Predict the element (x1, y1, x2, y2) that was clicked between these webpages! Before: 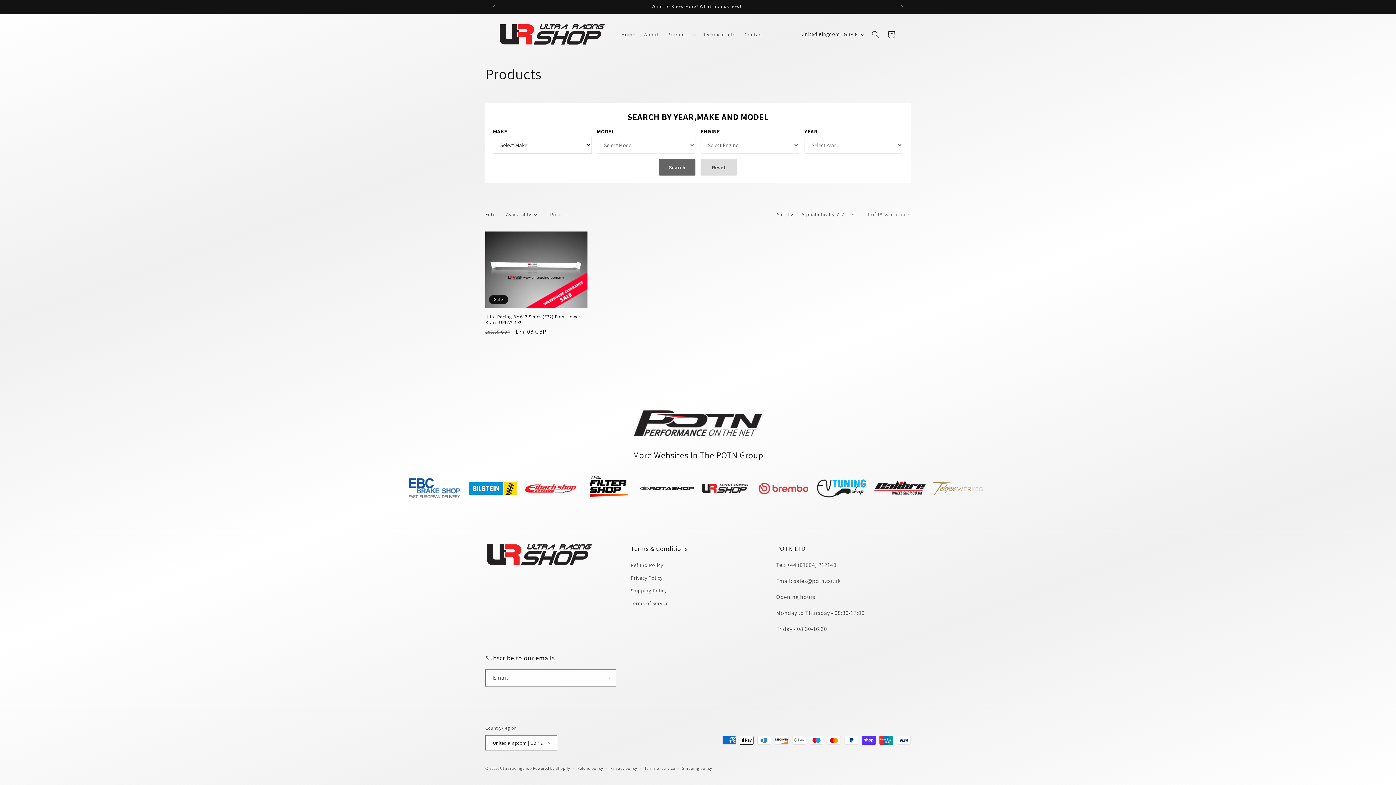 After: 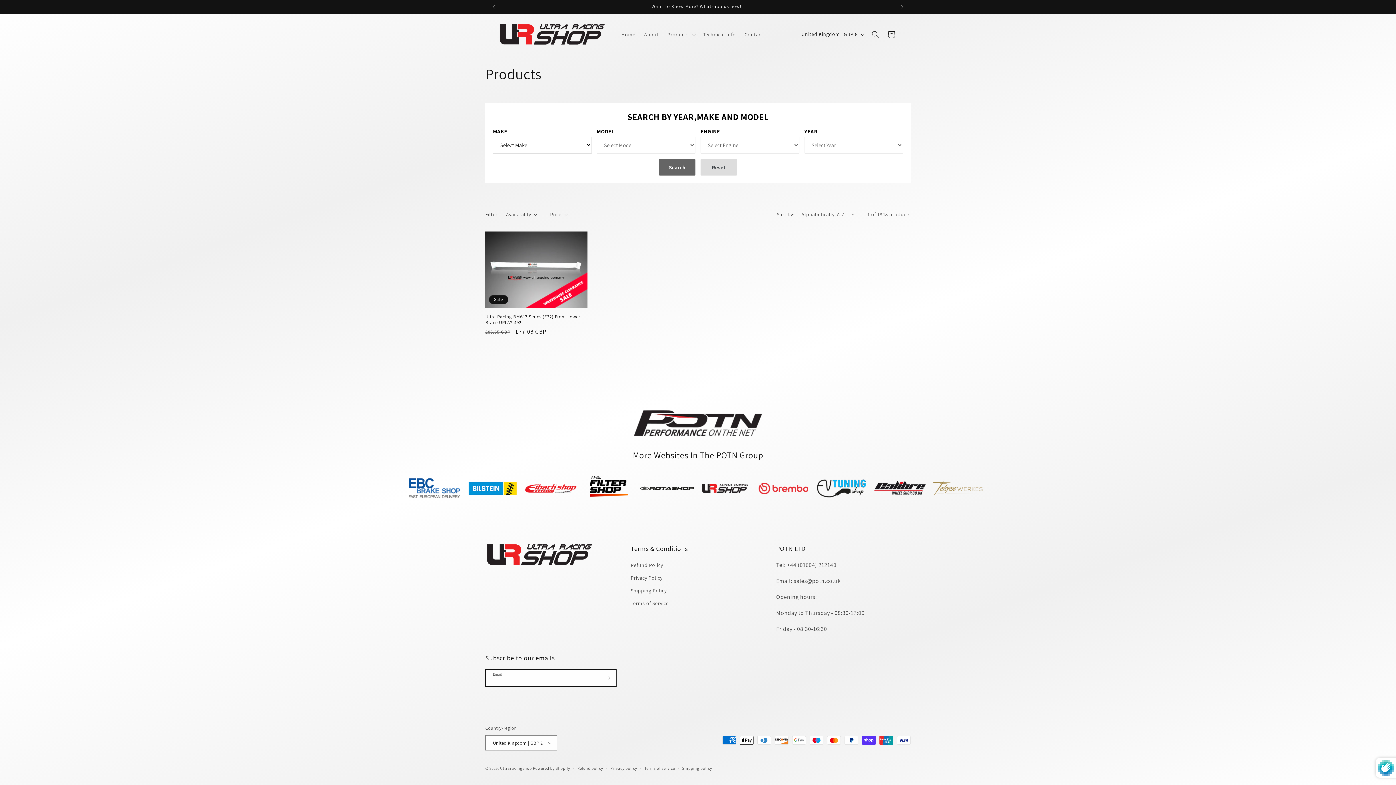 Action: bbox: (600, 669, 616, 686) label: Subscribe